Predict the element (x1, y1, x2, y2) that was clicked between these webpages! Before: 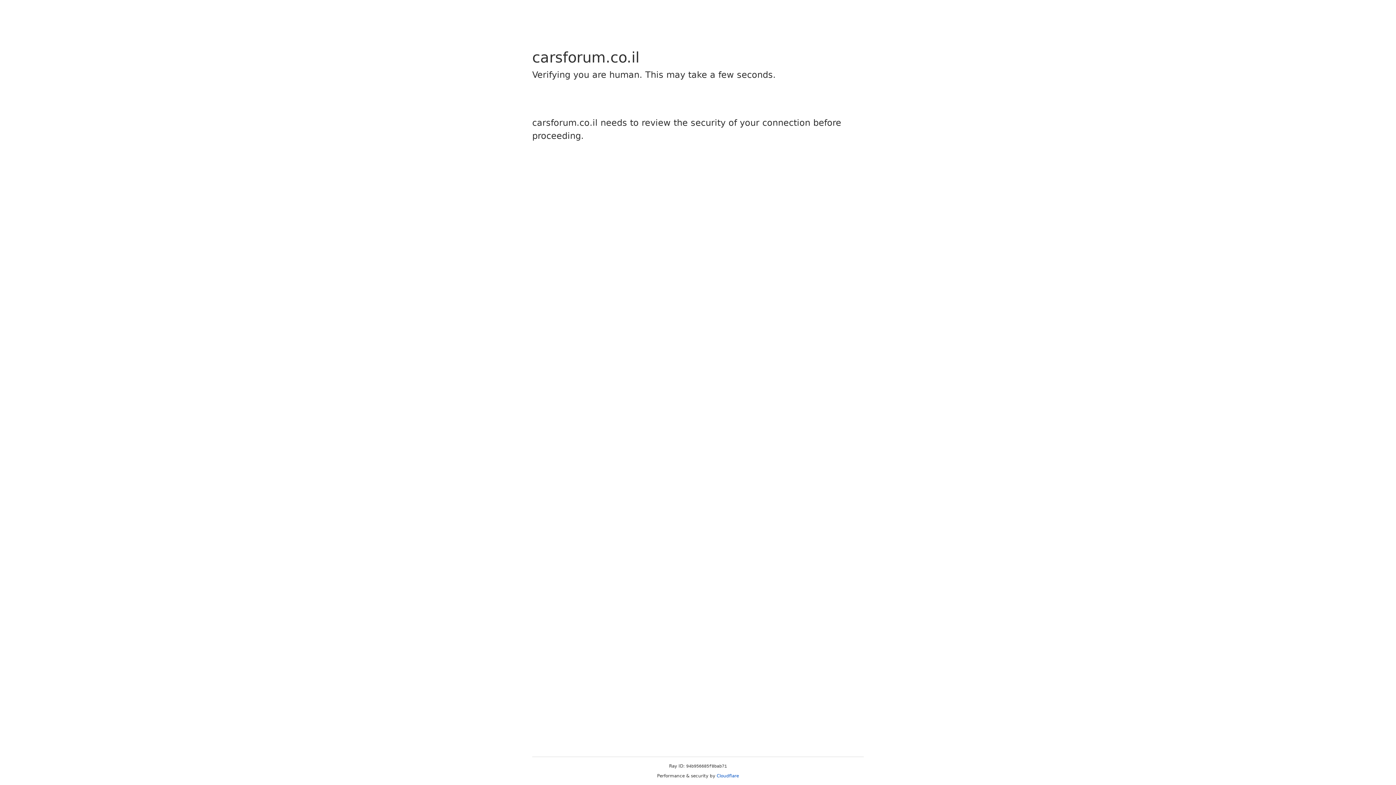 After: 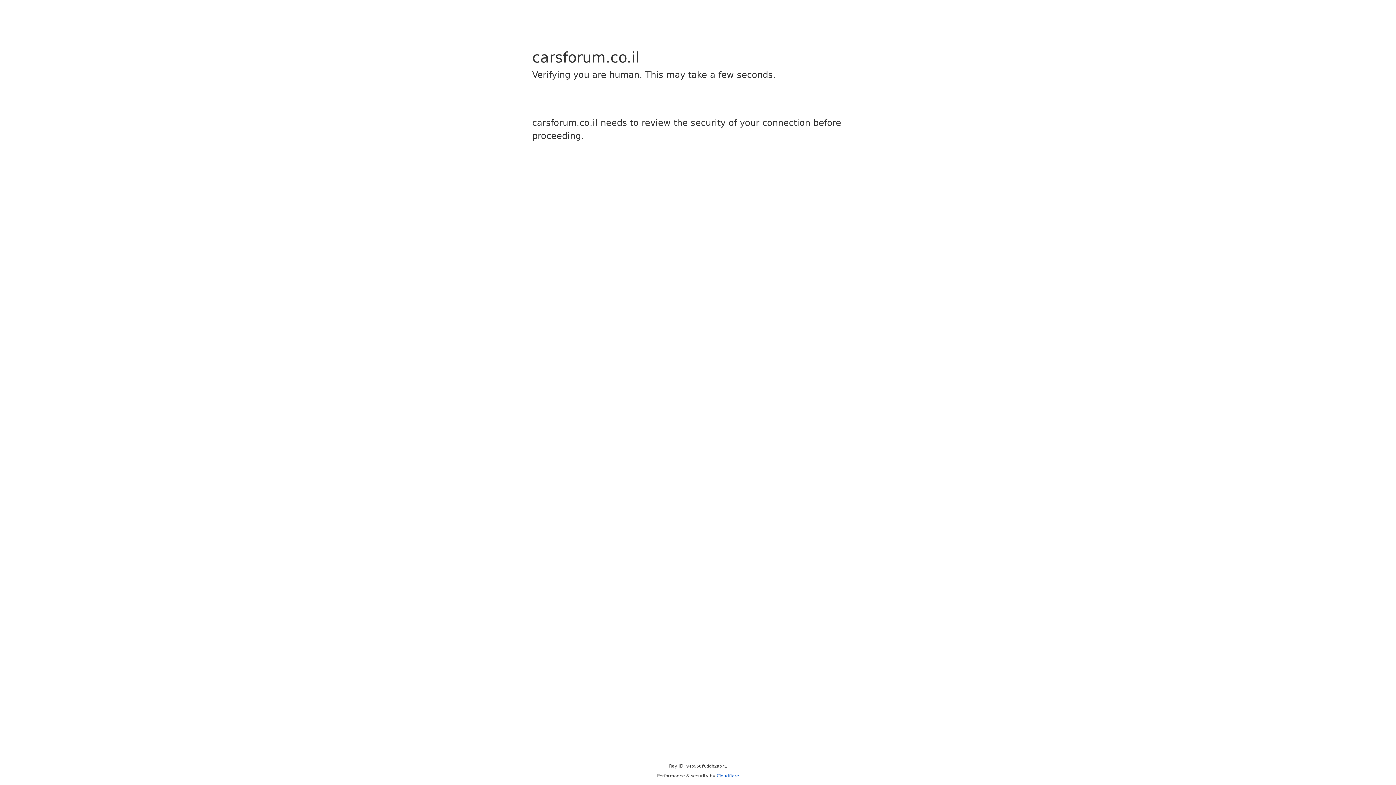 Action: label: Cloudflare bbox: (716, 773, 739, 778)